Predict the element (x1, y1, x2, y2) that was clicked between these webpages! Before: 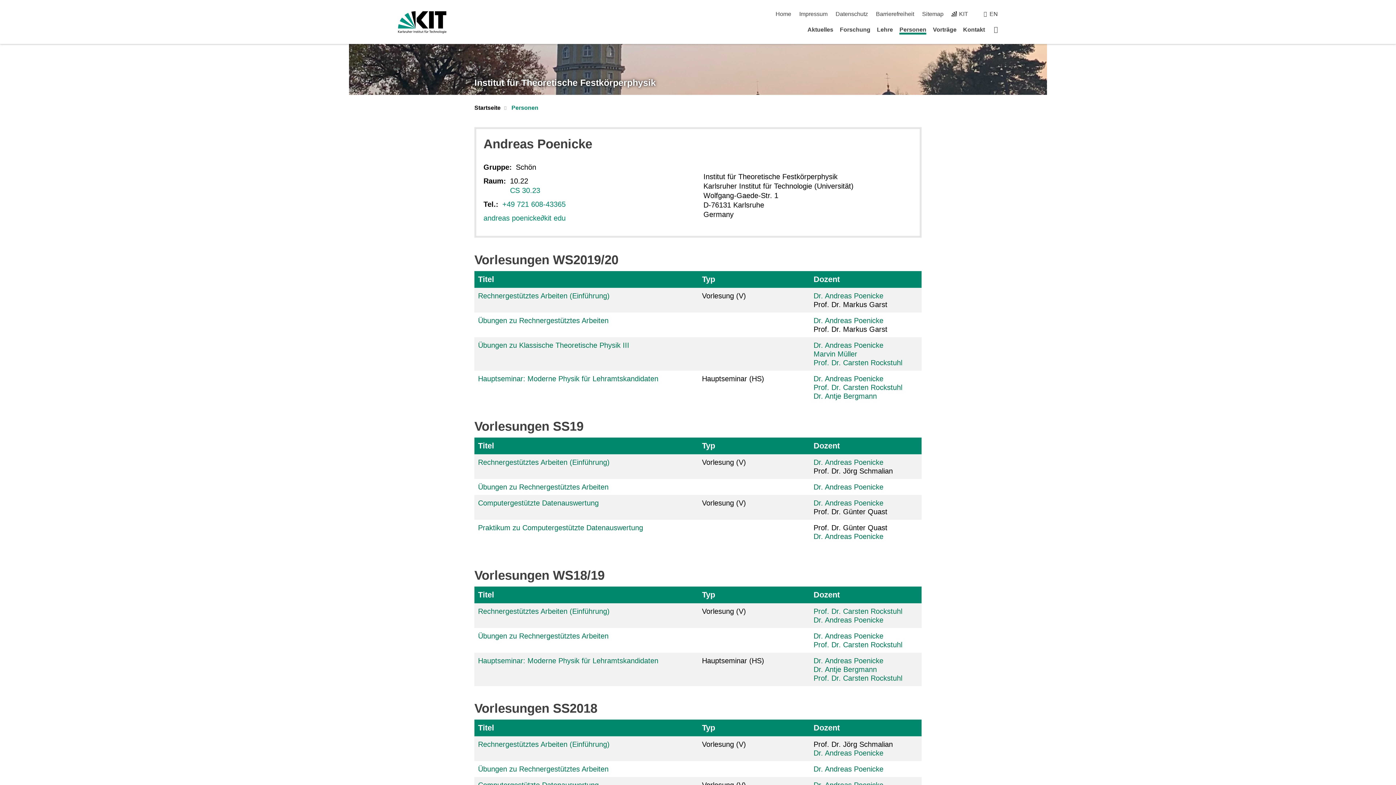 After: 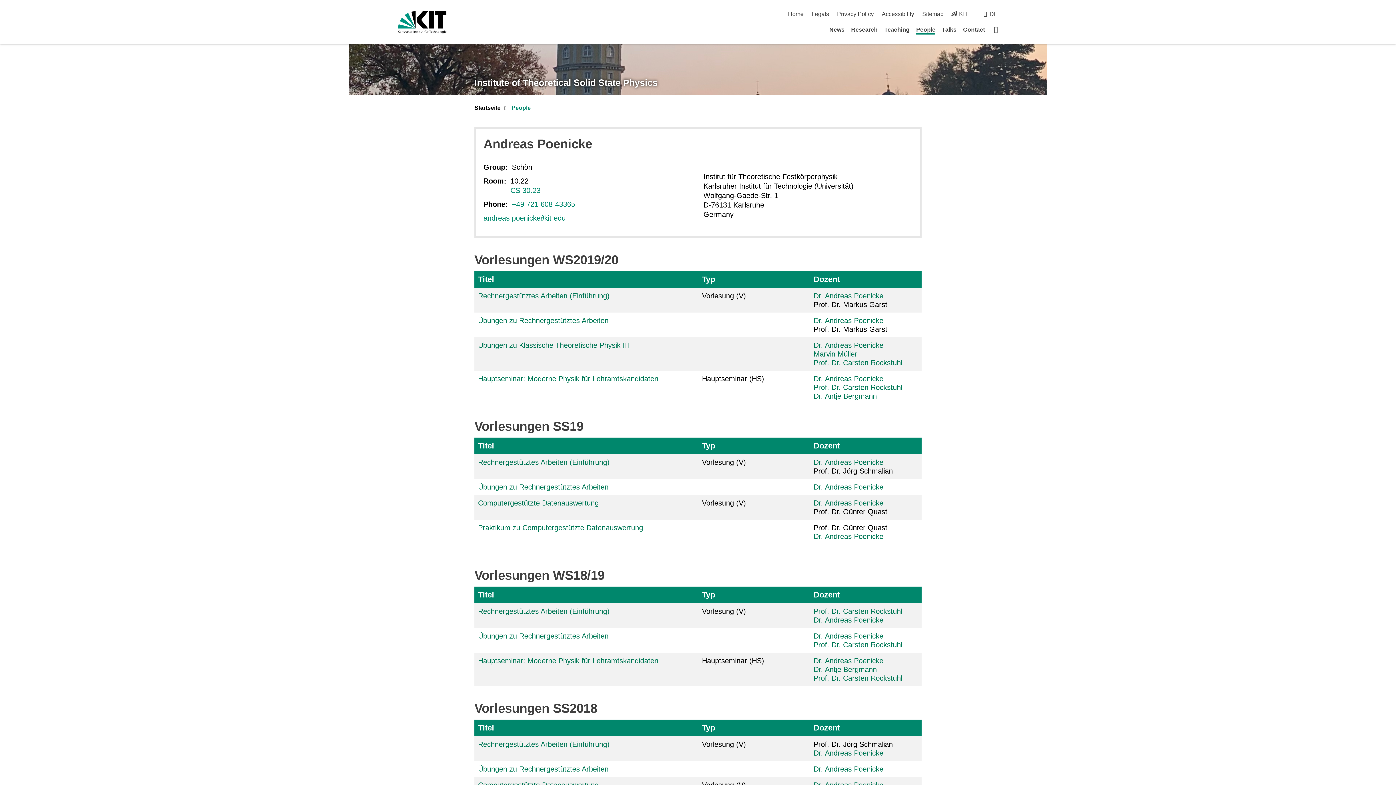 Action: label: EN bbox: (989, 10, 998, 17)